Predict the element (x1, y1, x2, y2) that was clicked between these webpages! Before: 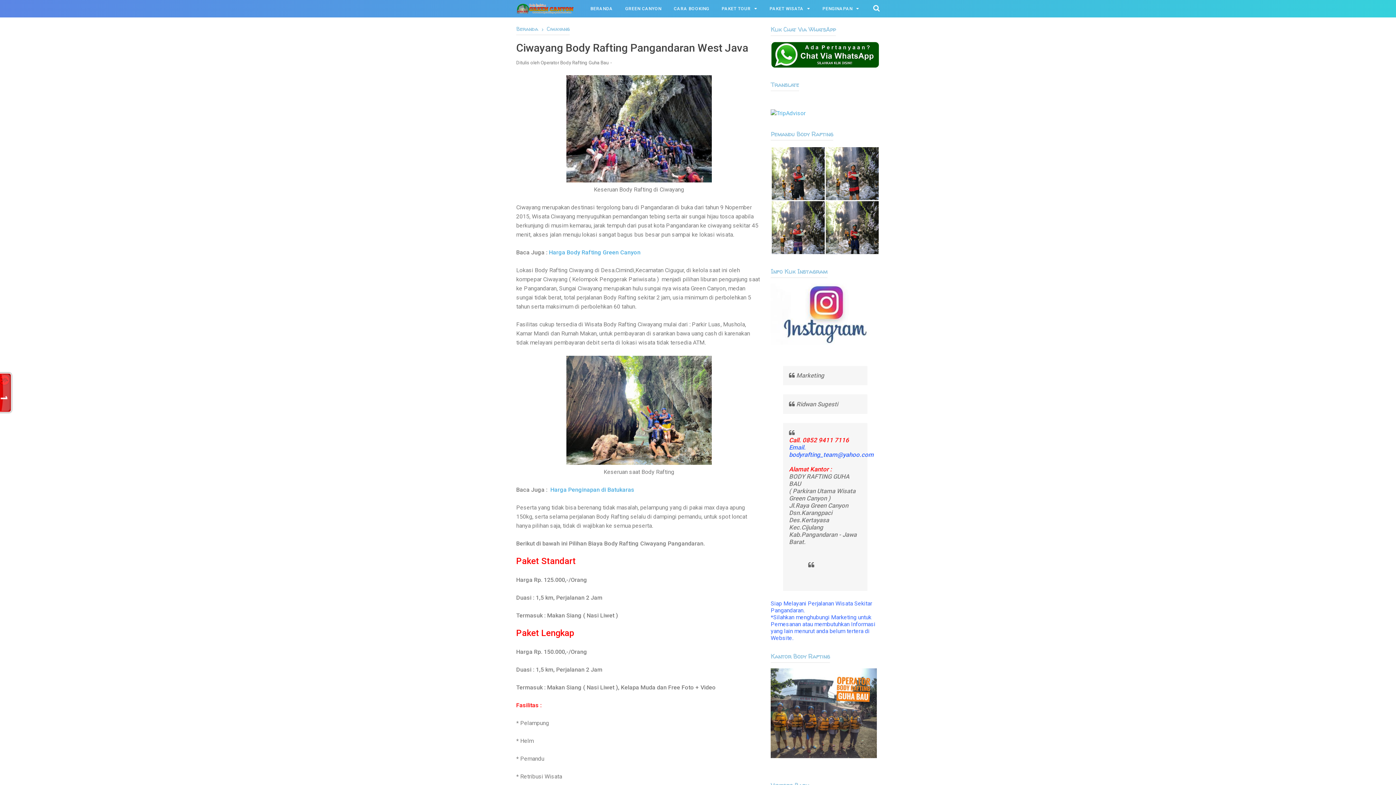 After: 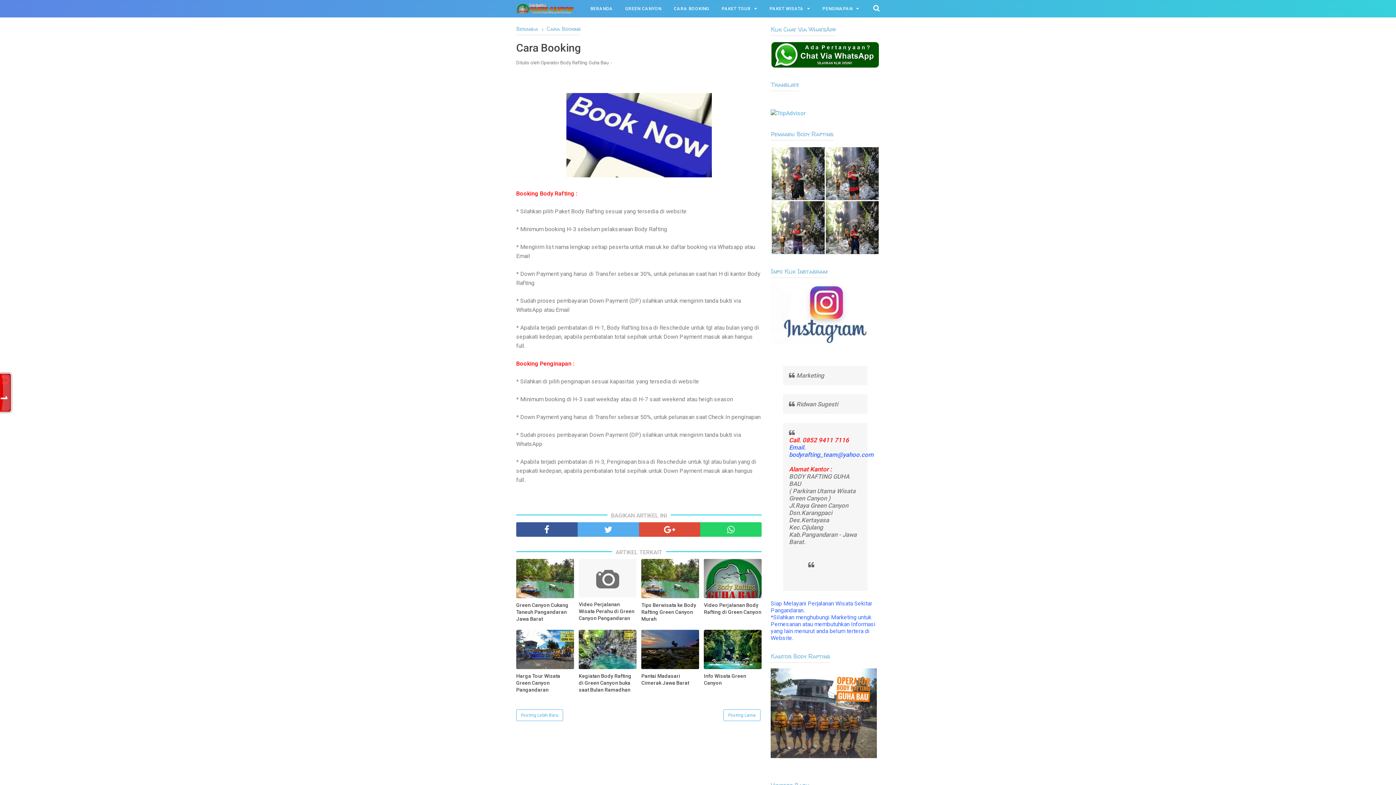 Action: label: CARA BOOKING bbox: (667, 0, 715, 17)